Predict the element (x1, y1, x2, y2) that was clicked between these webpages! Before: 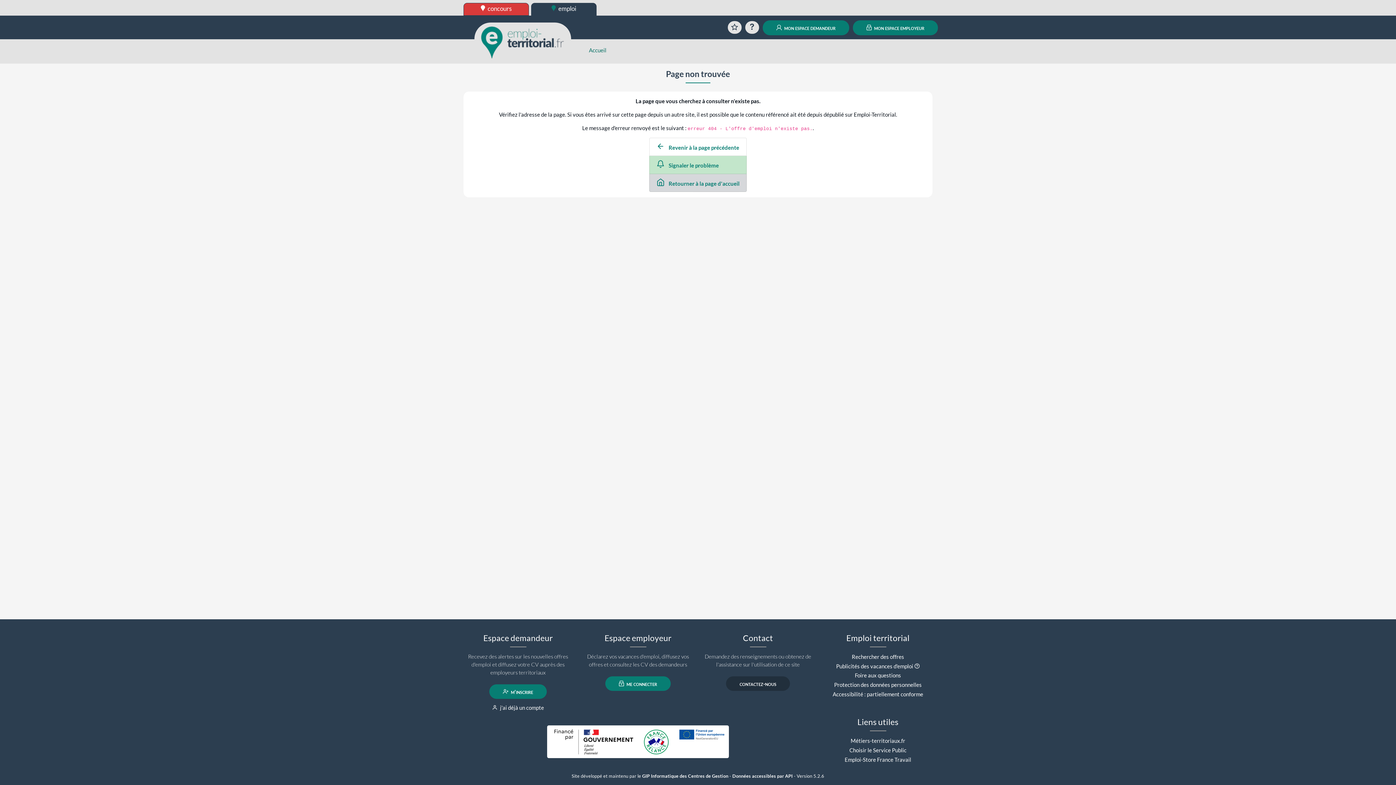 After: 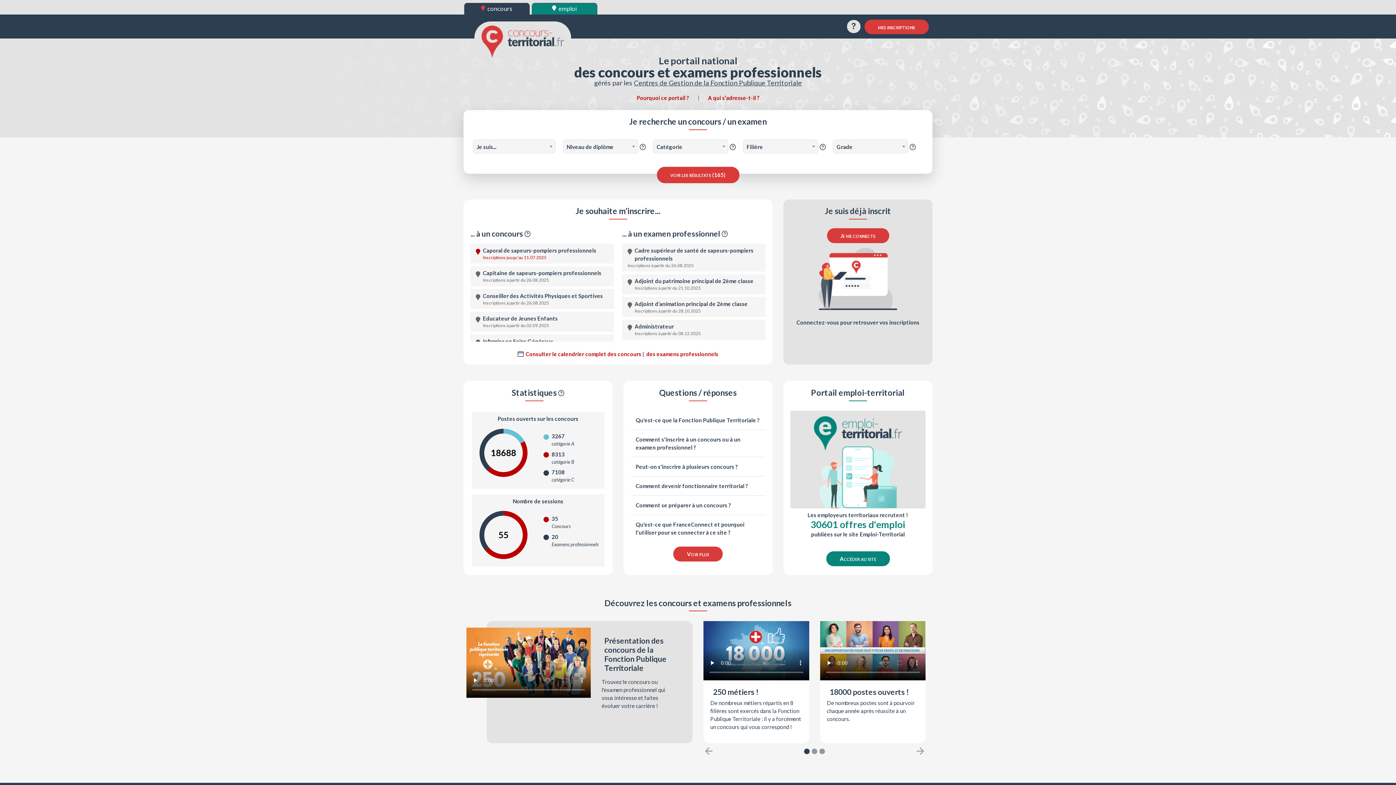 Action: bbox: (463, 2, 529, 15) label:  concours